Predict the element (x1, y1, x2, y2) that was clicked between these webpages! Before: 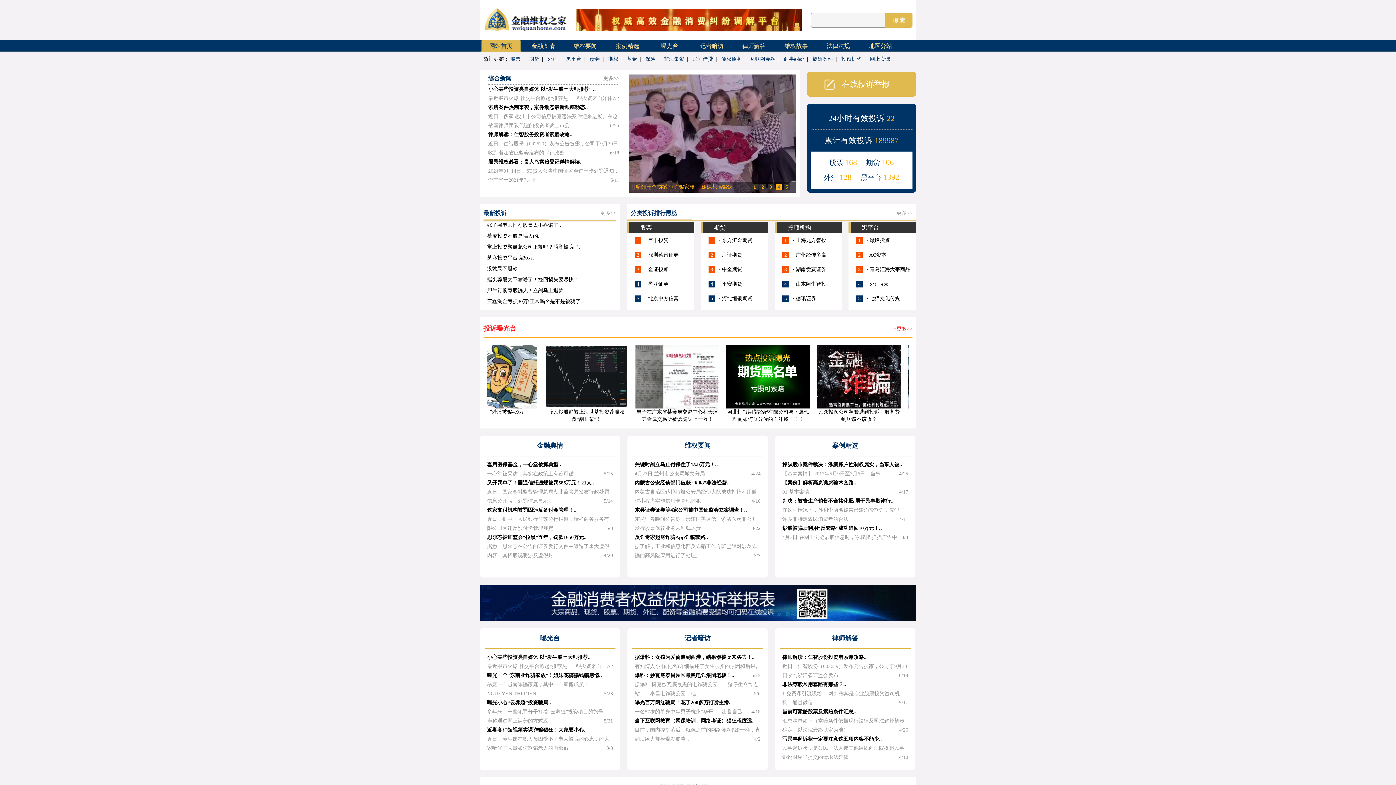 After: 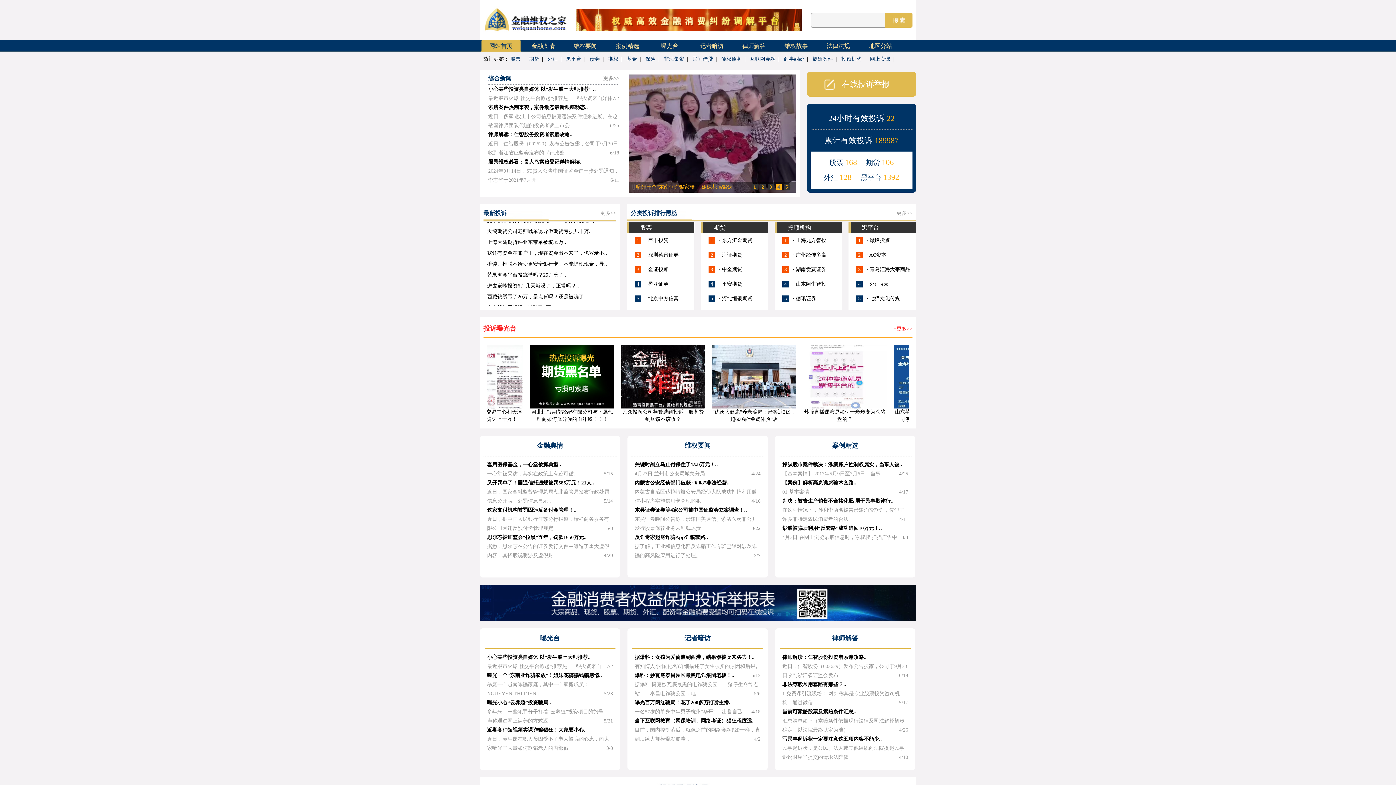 Action: label: 黑平台 bbox: (566, 56, 581, 61)